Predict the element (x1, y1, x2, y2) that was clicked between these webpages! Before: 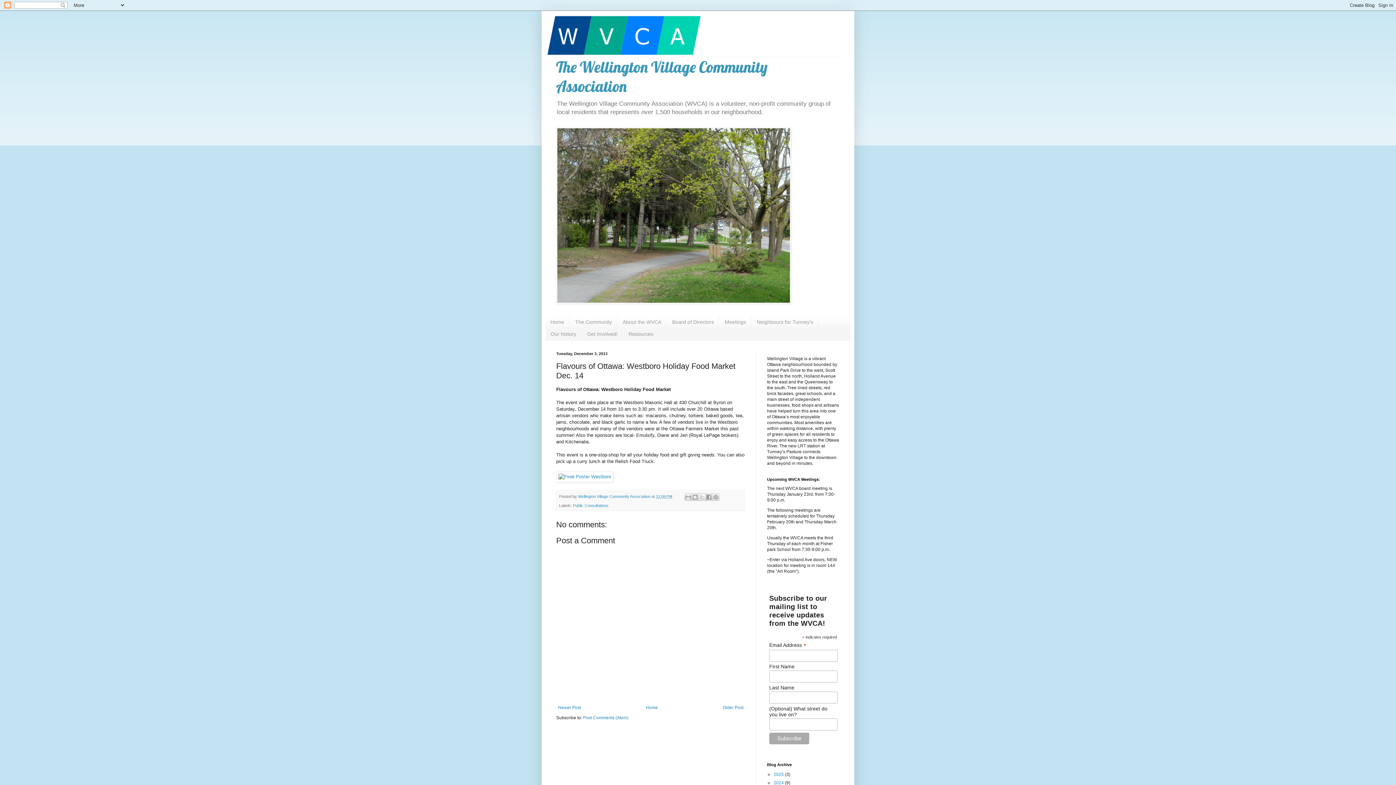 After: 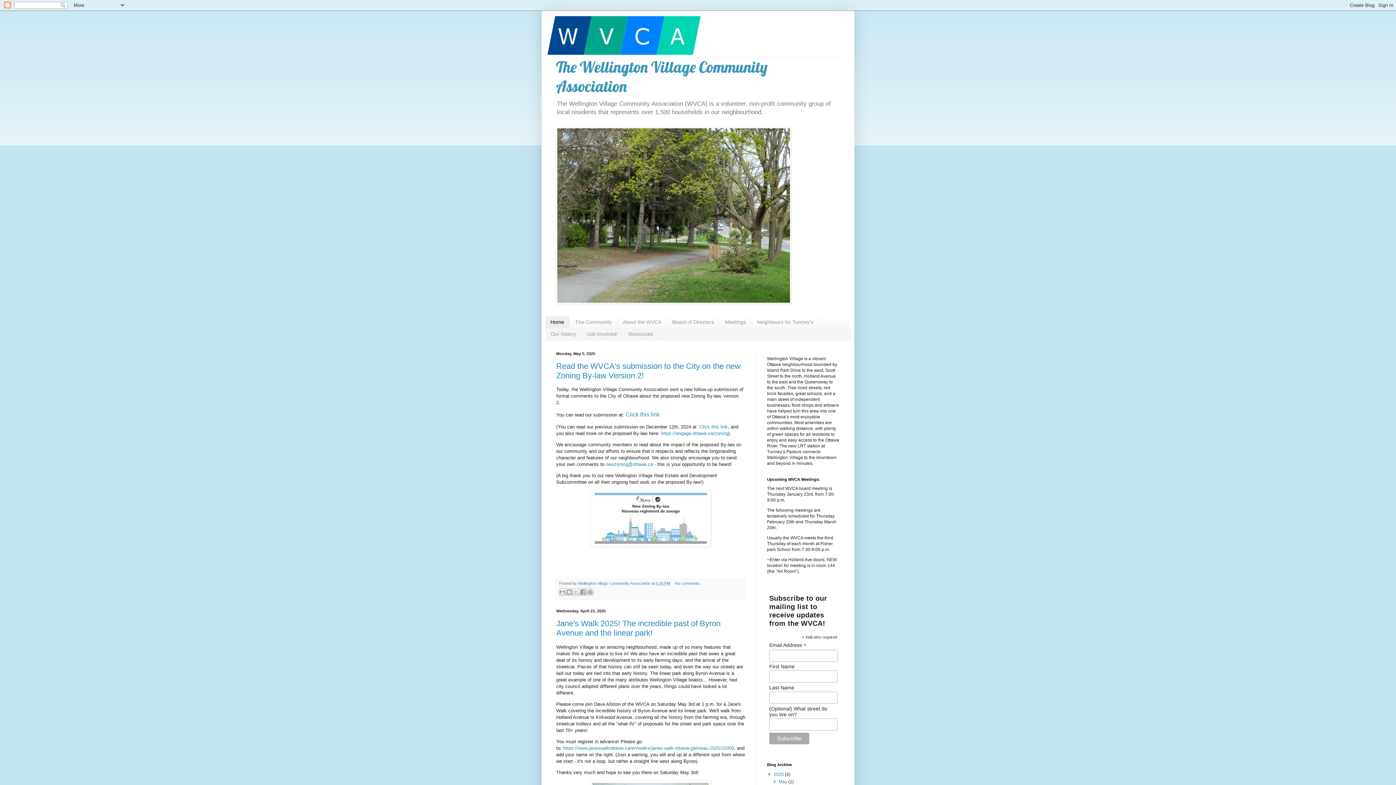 Action: bbox: (644, 703, 659, 712) label: Home